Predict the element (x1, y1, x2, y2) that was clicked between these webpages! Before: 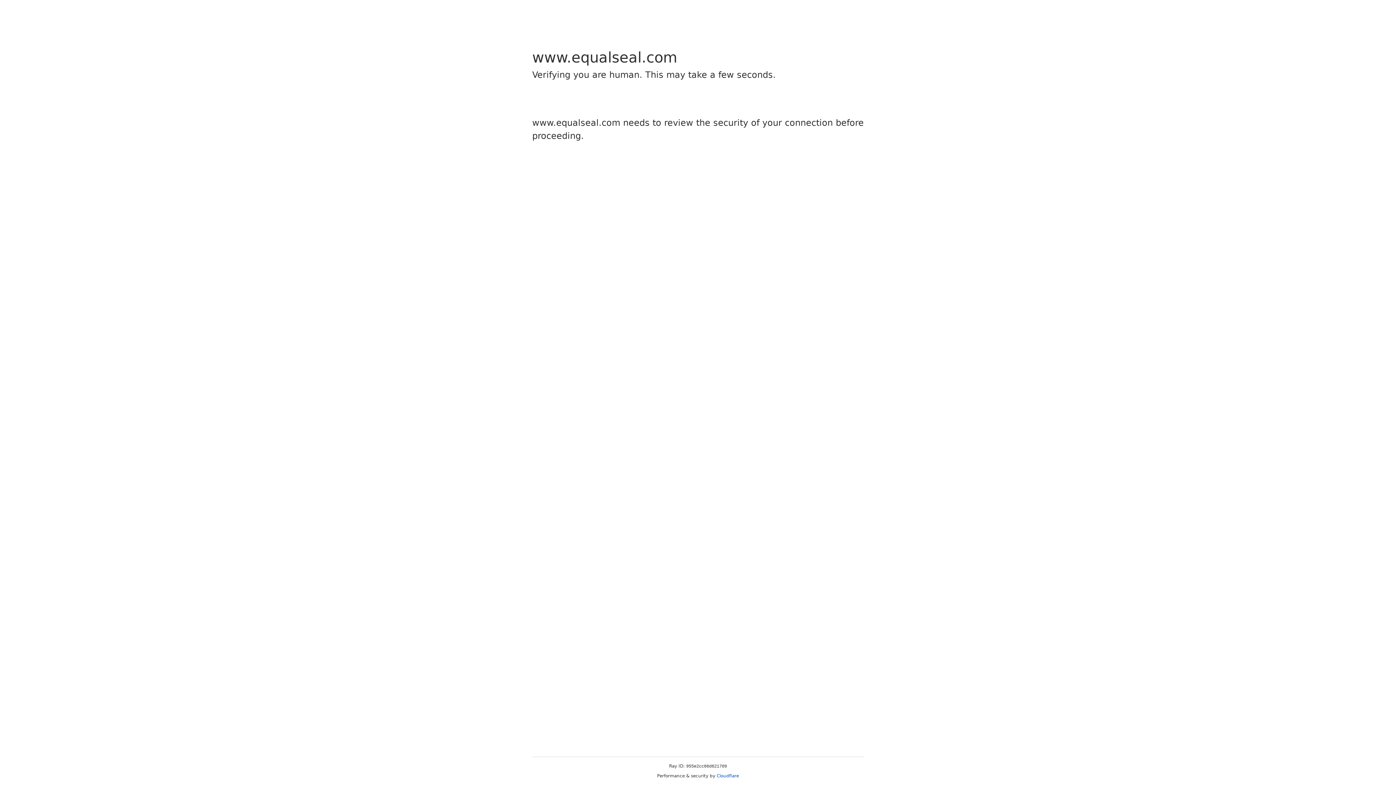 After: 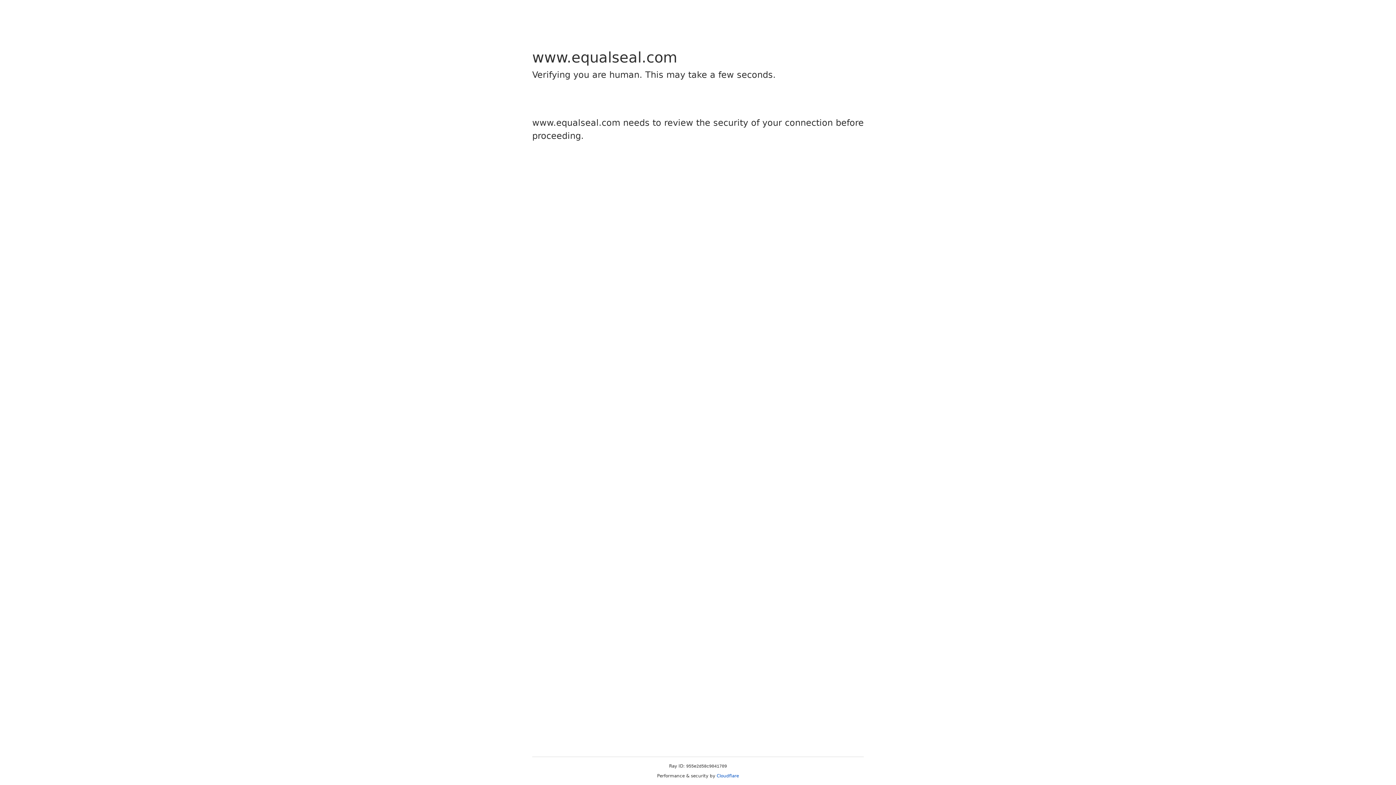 Action: label: Cloudflare bbox: (716, 773, 739, 778)